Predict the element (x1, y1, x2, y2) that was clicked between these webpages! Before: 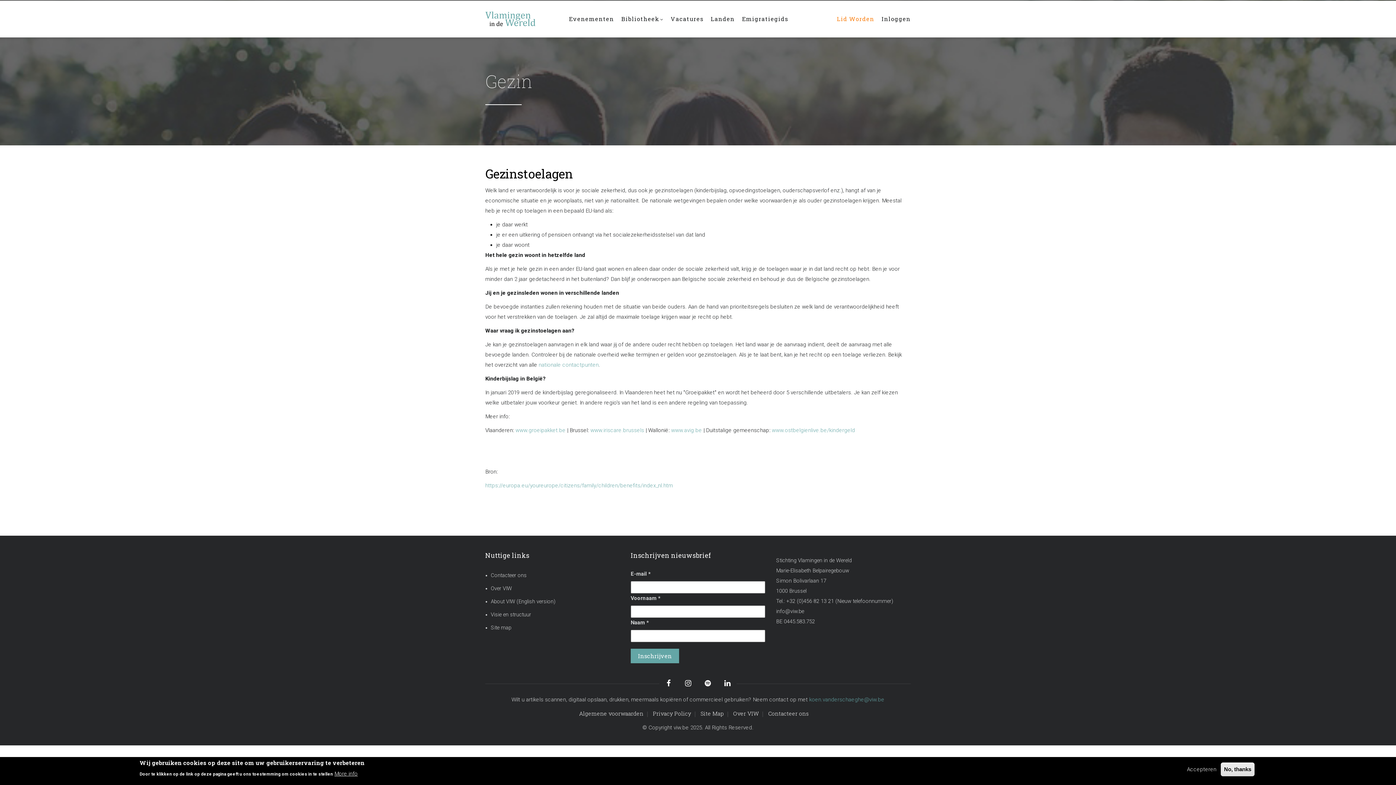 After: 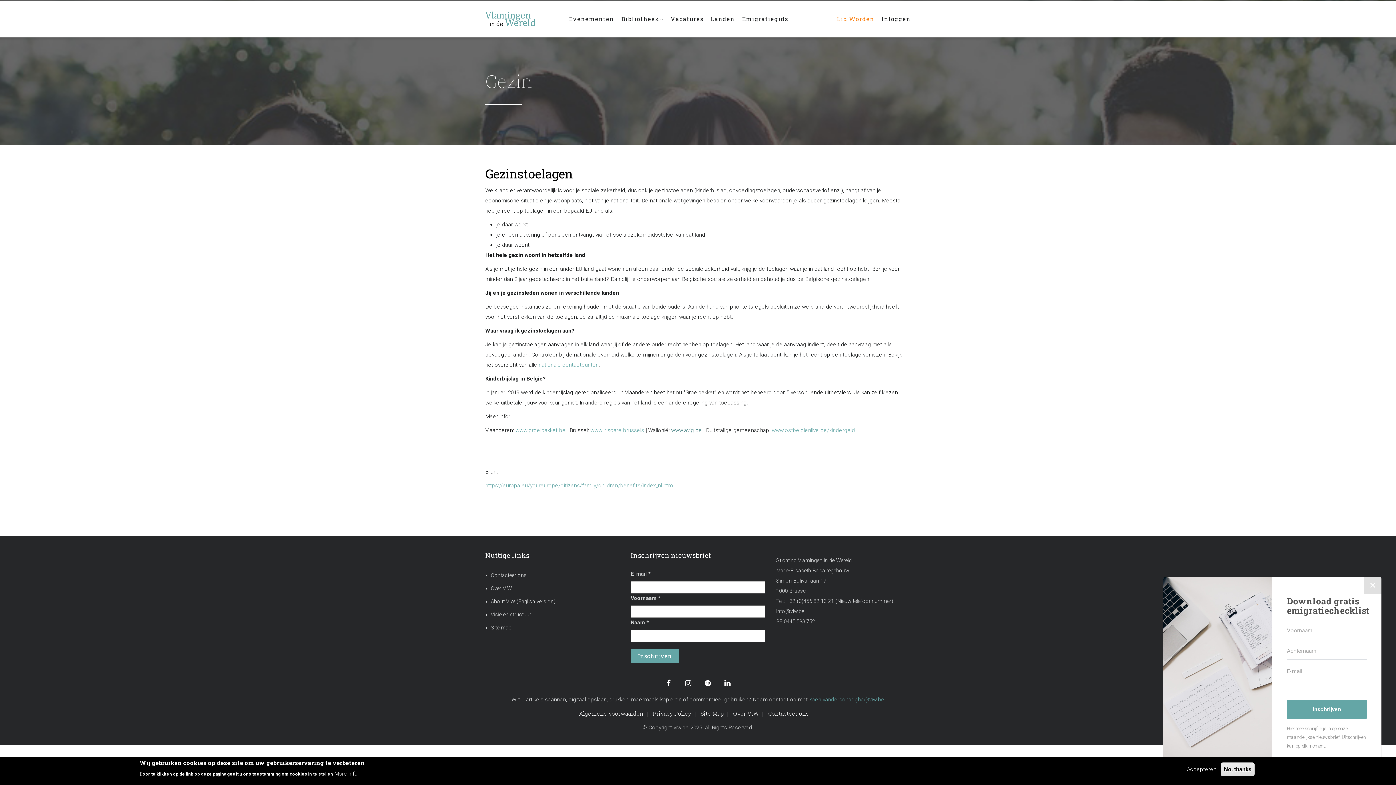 Action: label: www.avig.be bbox: (671, 427, 702, 433)